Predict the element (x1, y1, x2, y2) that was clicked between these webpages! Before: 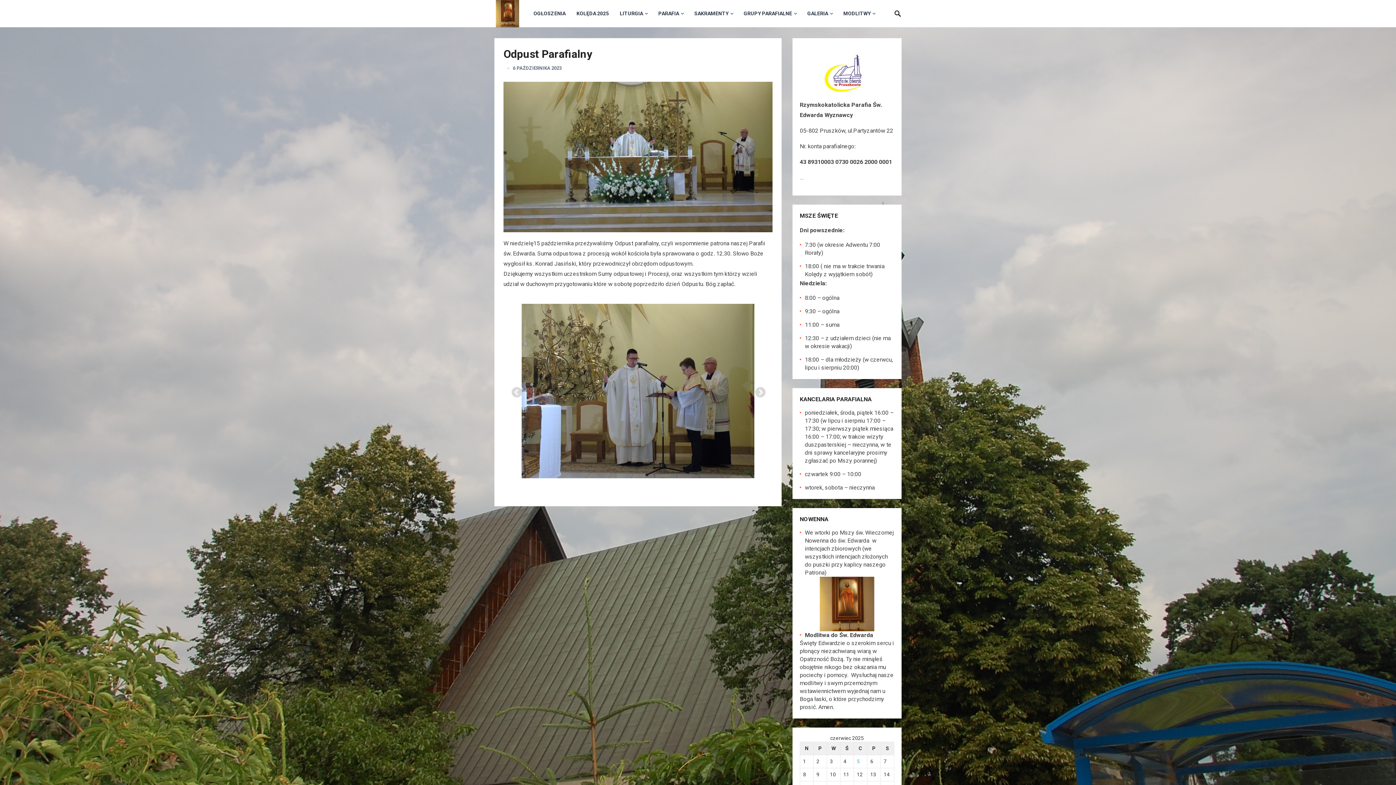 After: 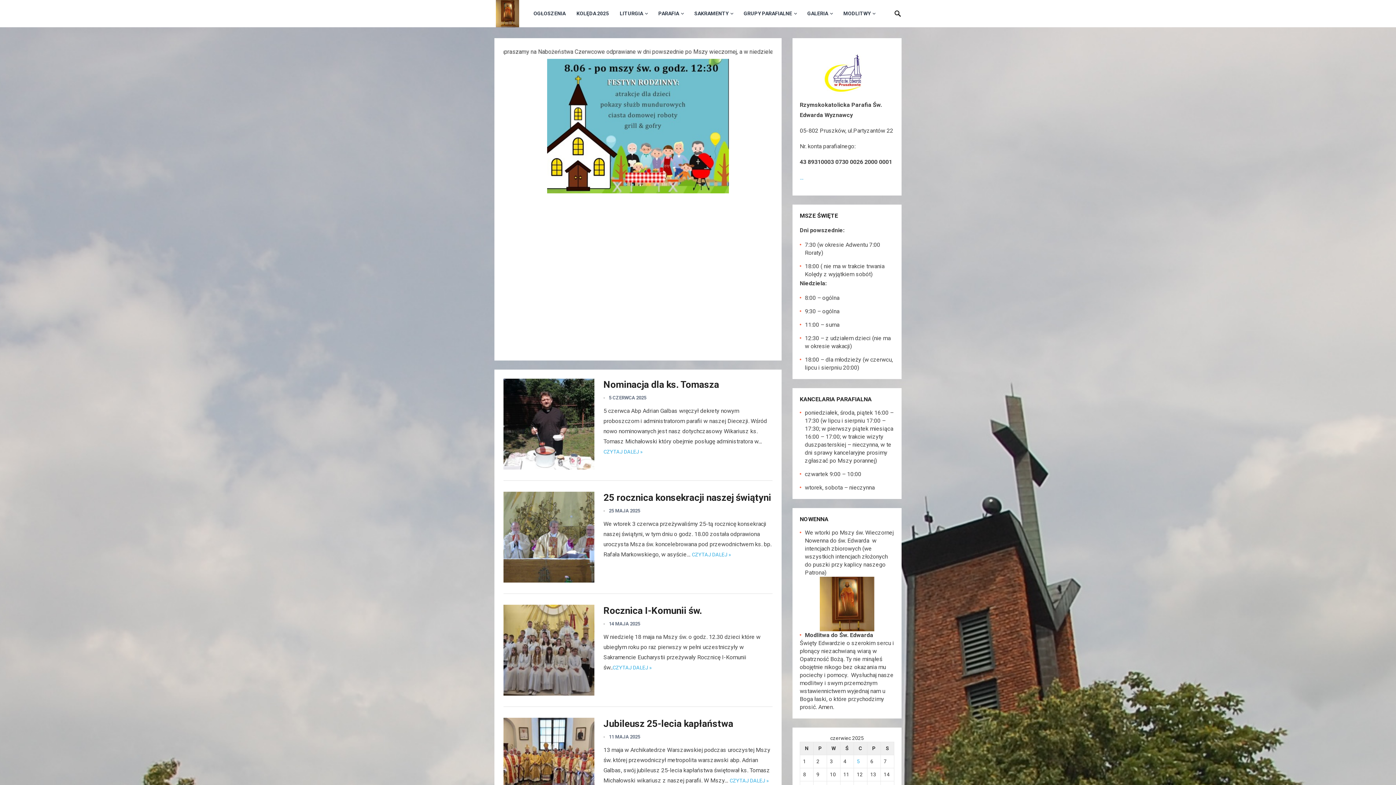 Action: bbox: (496, 9, 519, 16)